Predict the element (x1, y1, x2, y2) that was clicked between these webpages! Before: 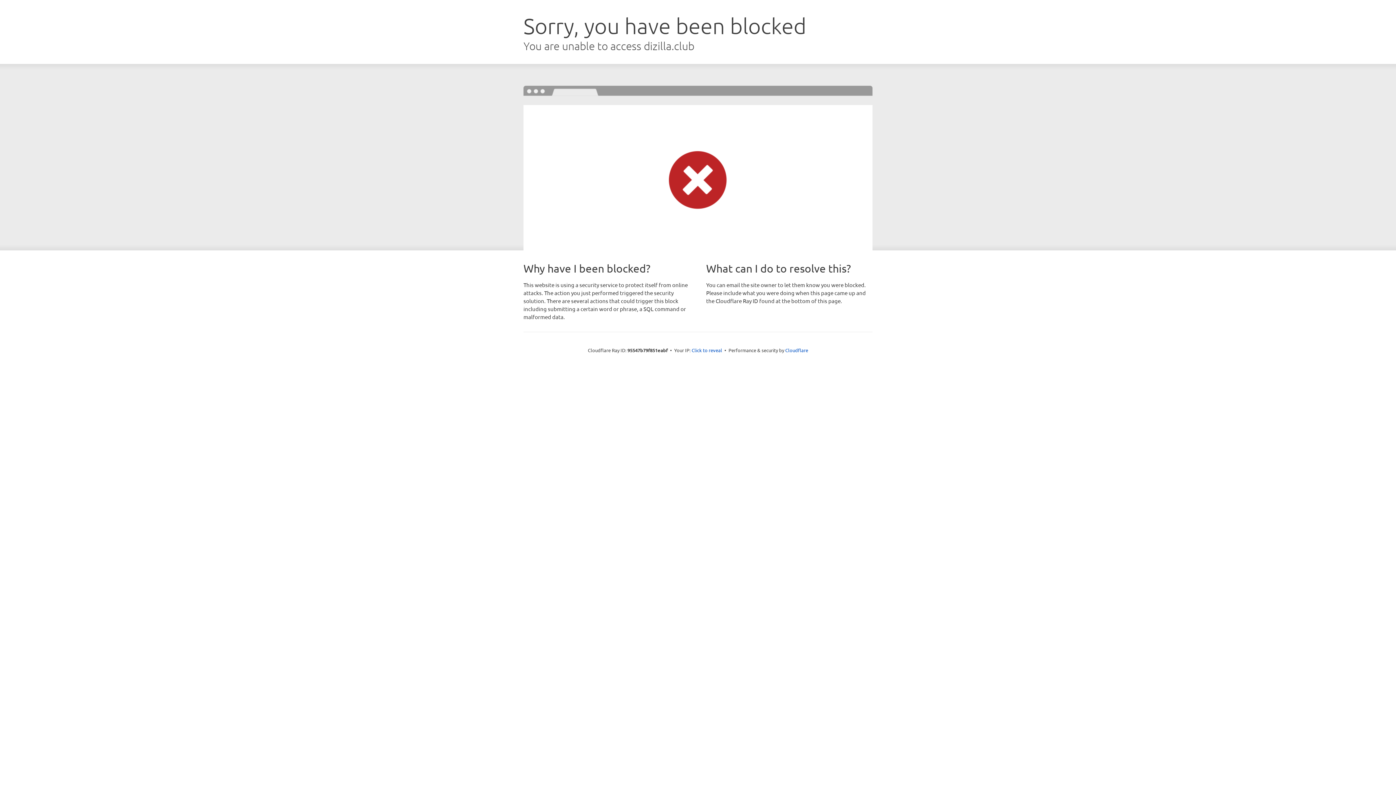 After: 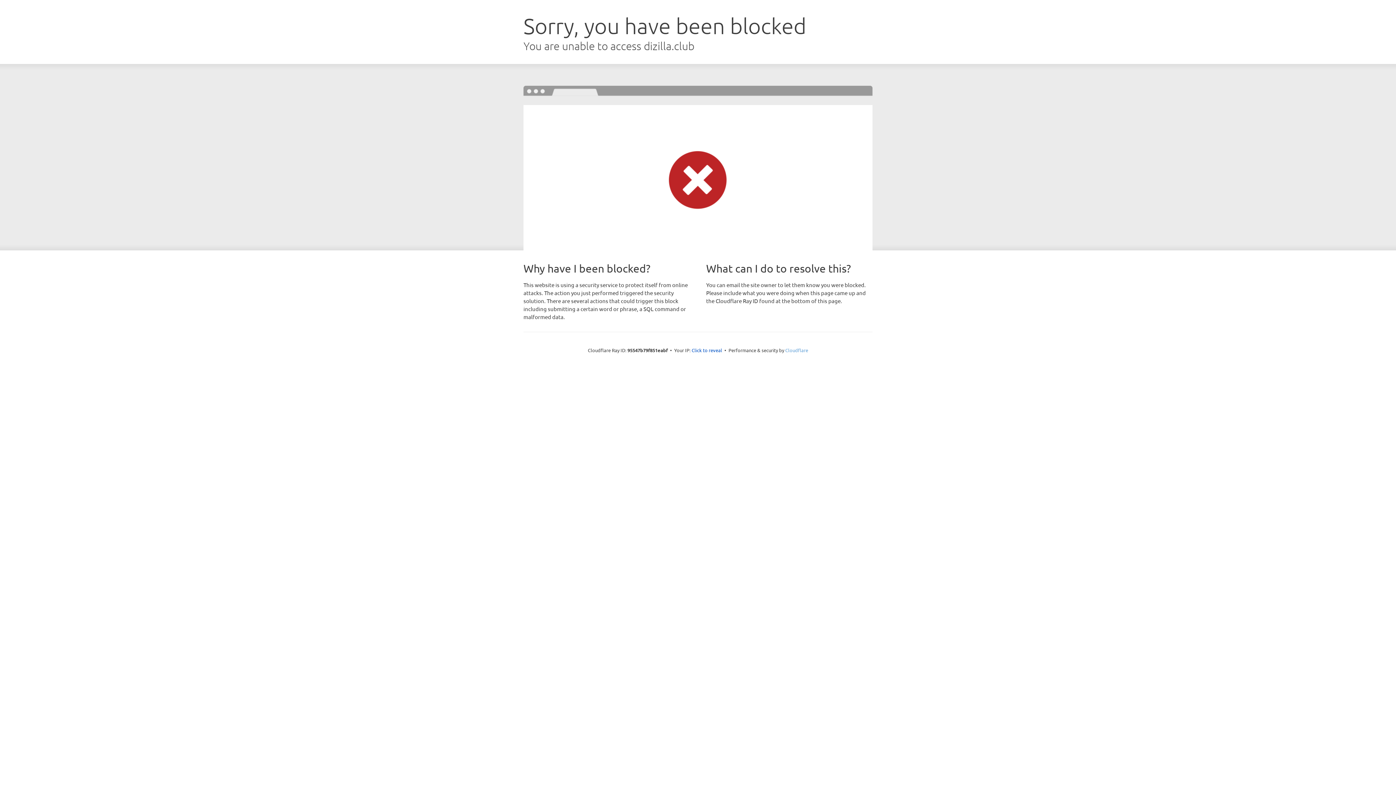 Action: label: Cloudflare bbox: (785, 347, 808, 353)